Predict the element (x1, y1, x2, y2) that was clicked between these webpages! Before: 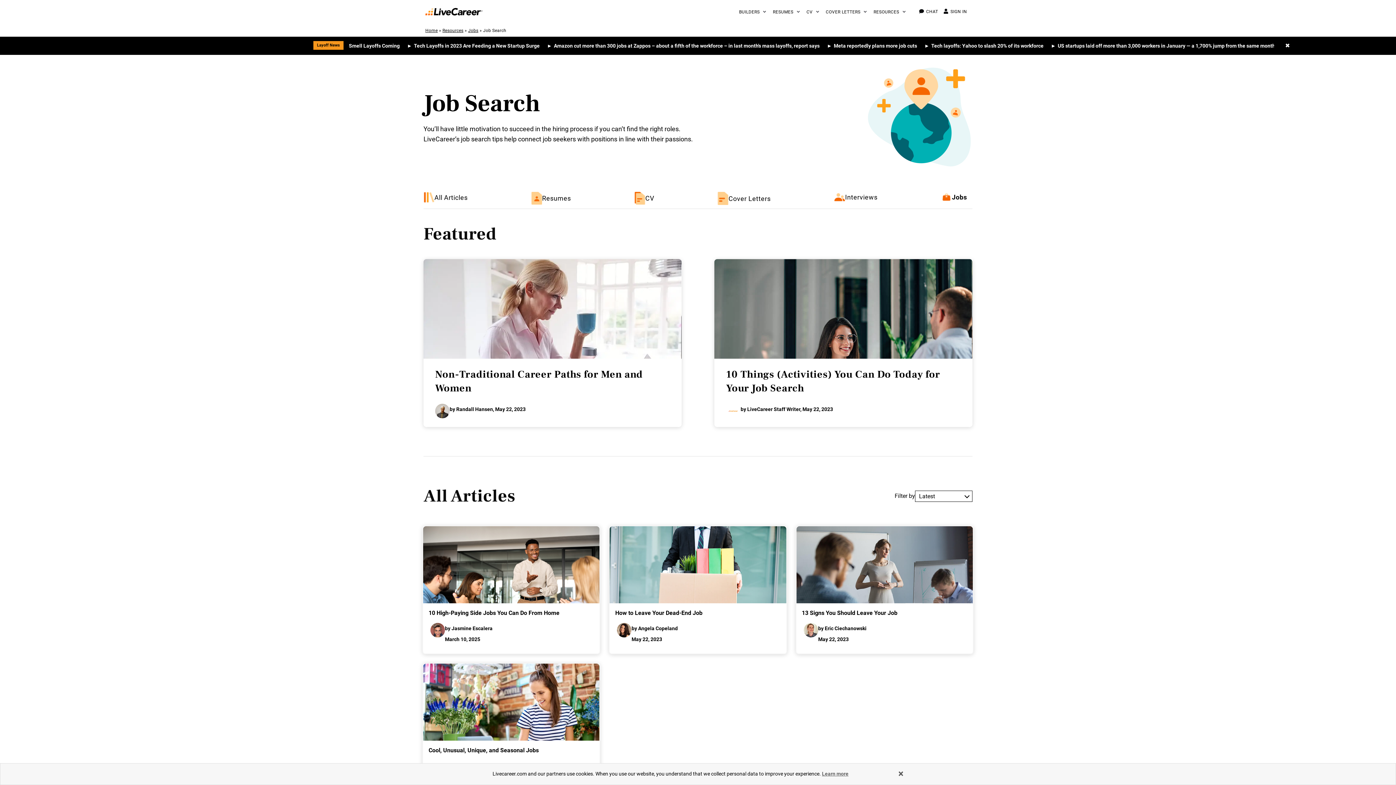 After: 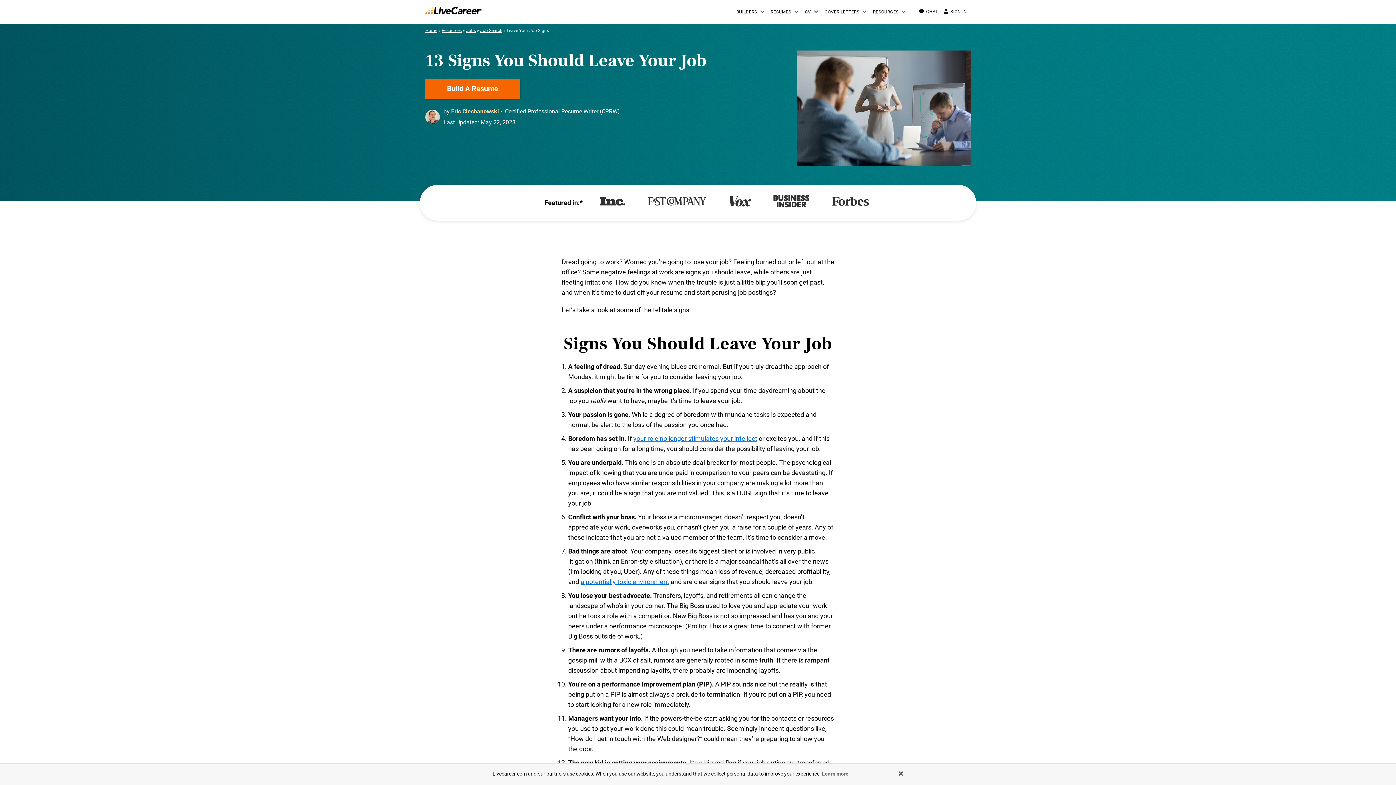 Action: label: 13 Signs You Should Leave Your Job bbox: (796, 603, 973, 623)